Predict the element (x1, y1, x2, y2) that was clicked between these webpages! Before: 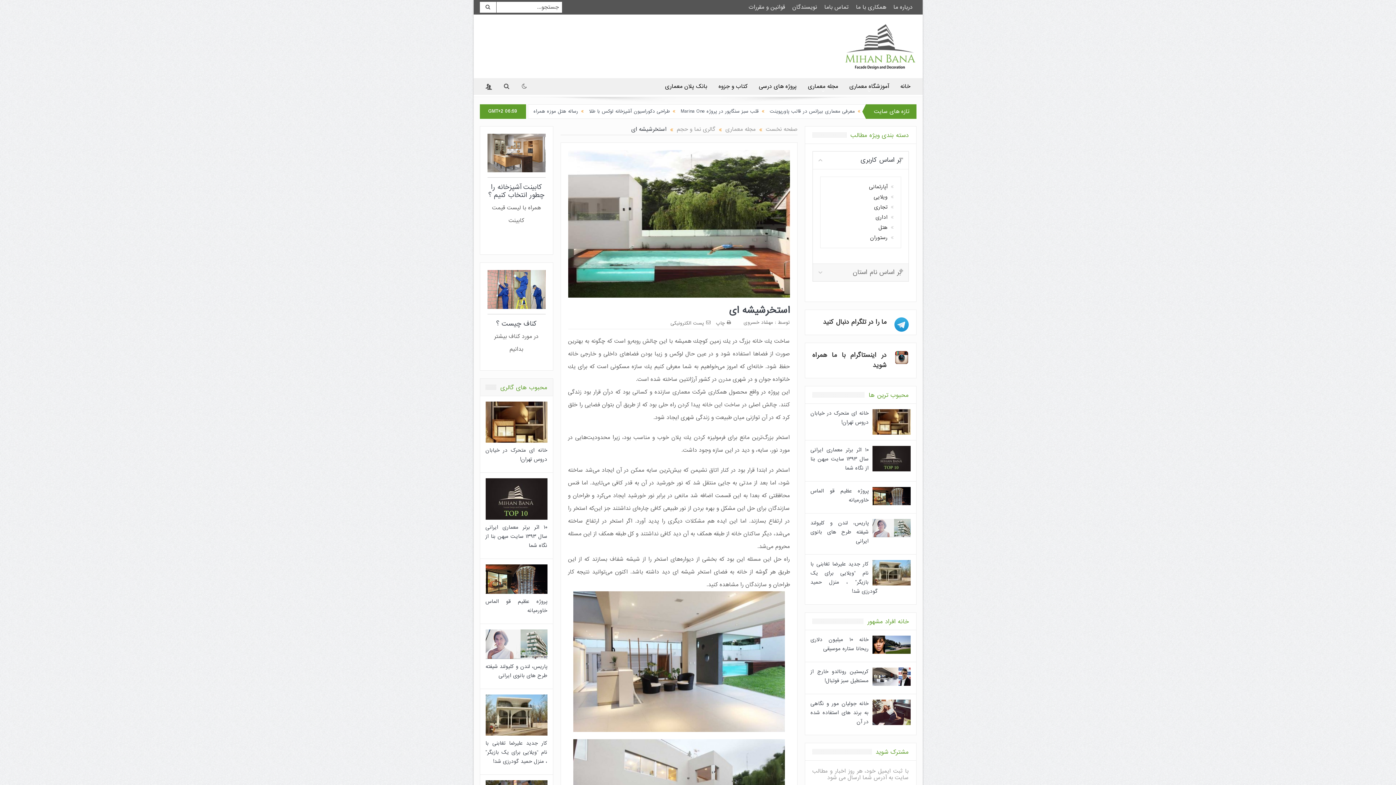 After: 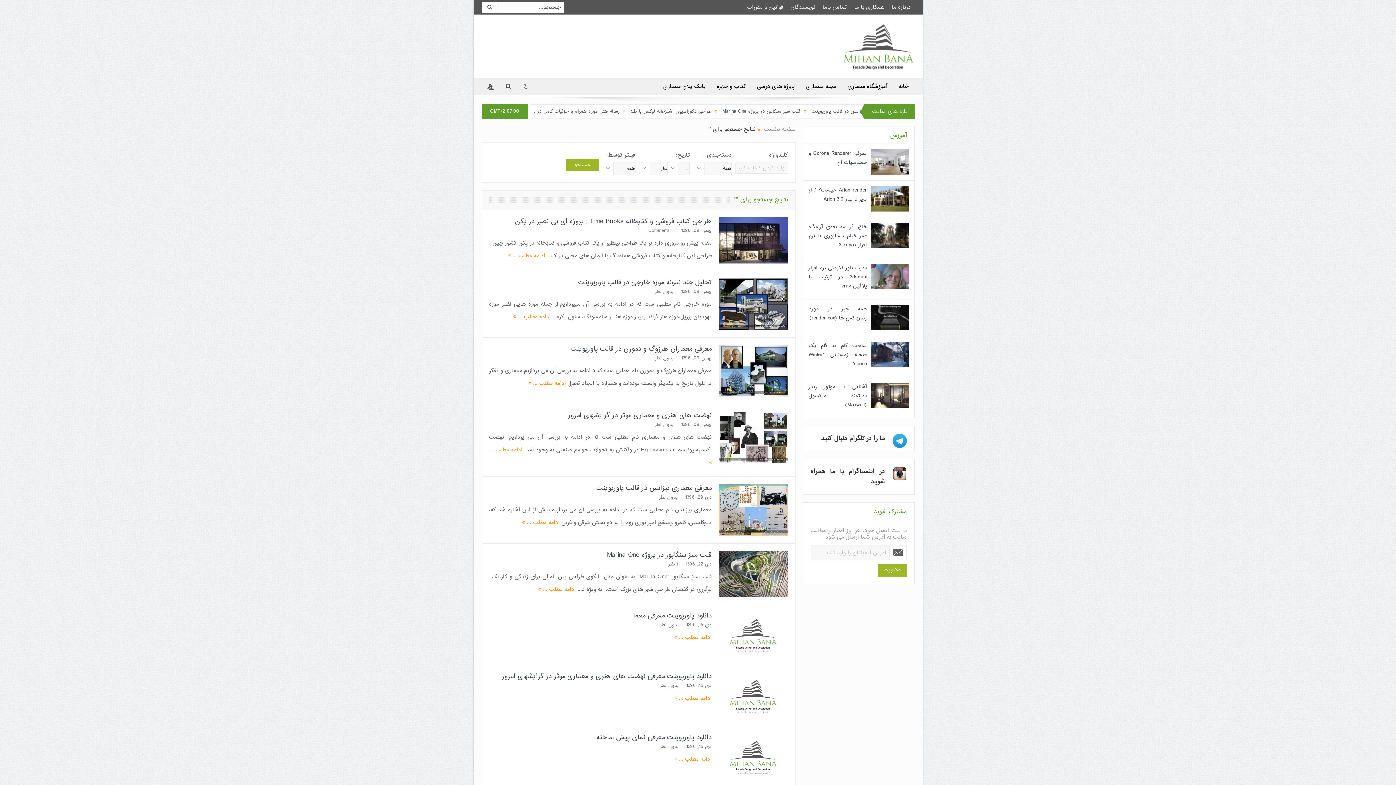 Action: bbox: (479, 1, 496, 12)